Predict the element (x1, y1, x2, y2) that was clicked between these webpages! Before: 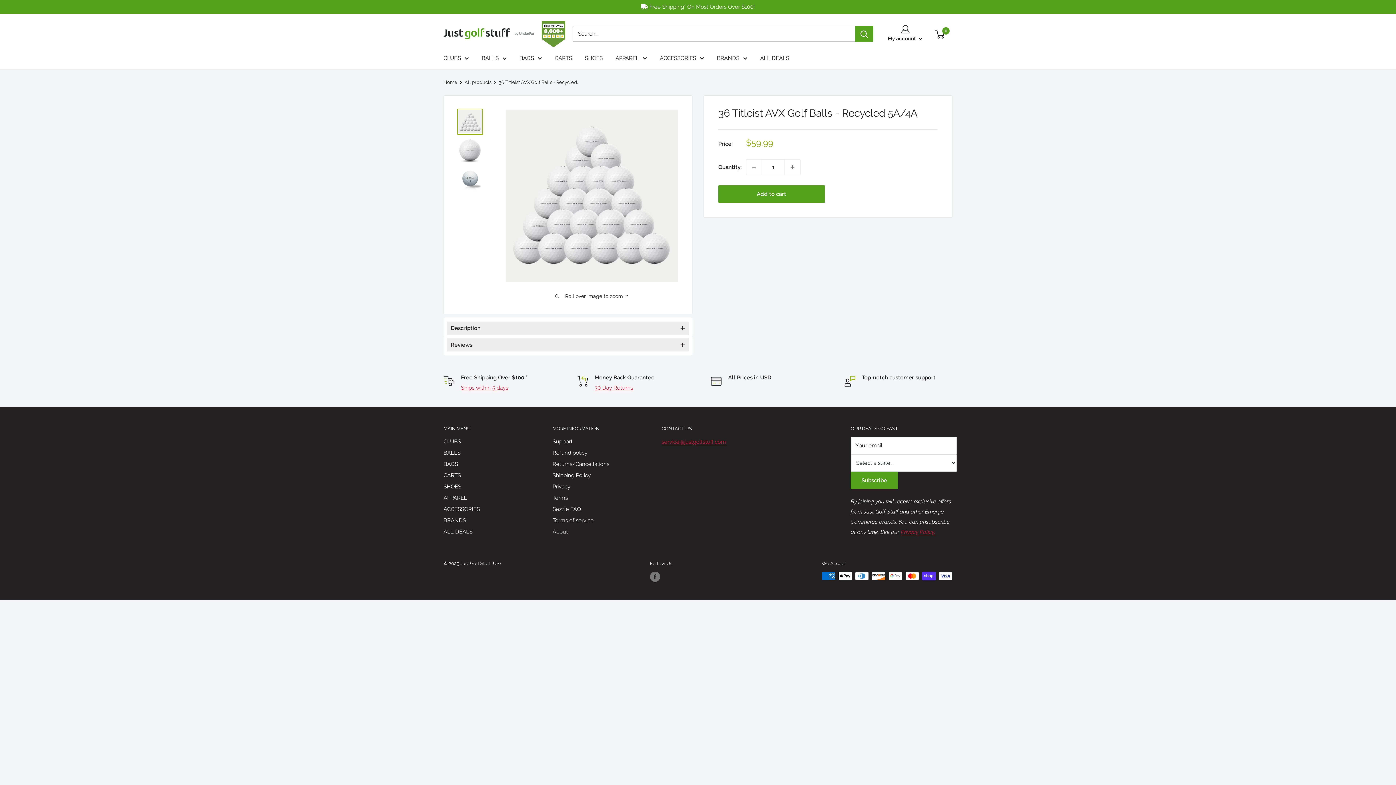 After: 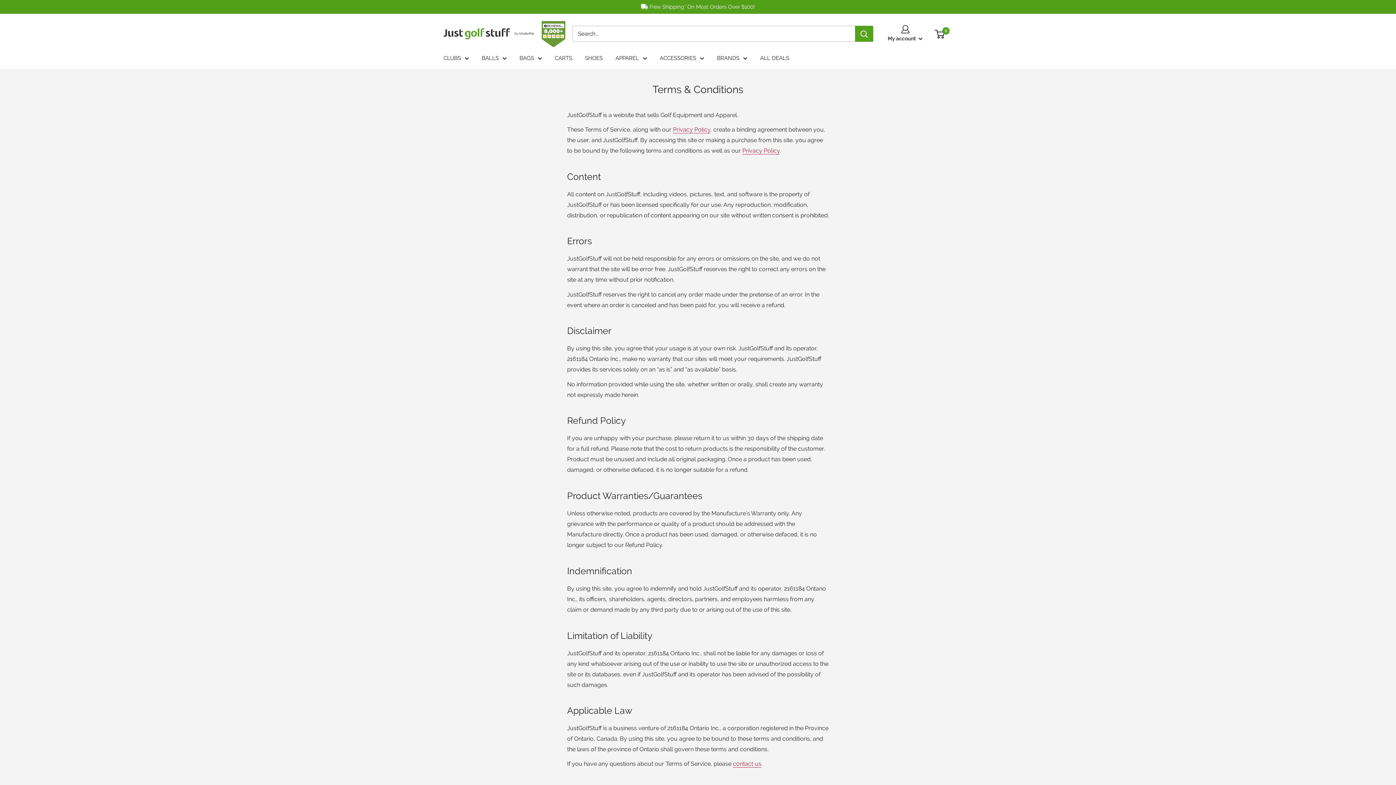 Action: label: Terms bbox: (552, 492, 636, 503)